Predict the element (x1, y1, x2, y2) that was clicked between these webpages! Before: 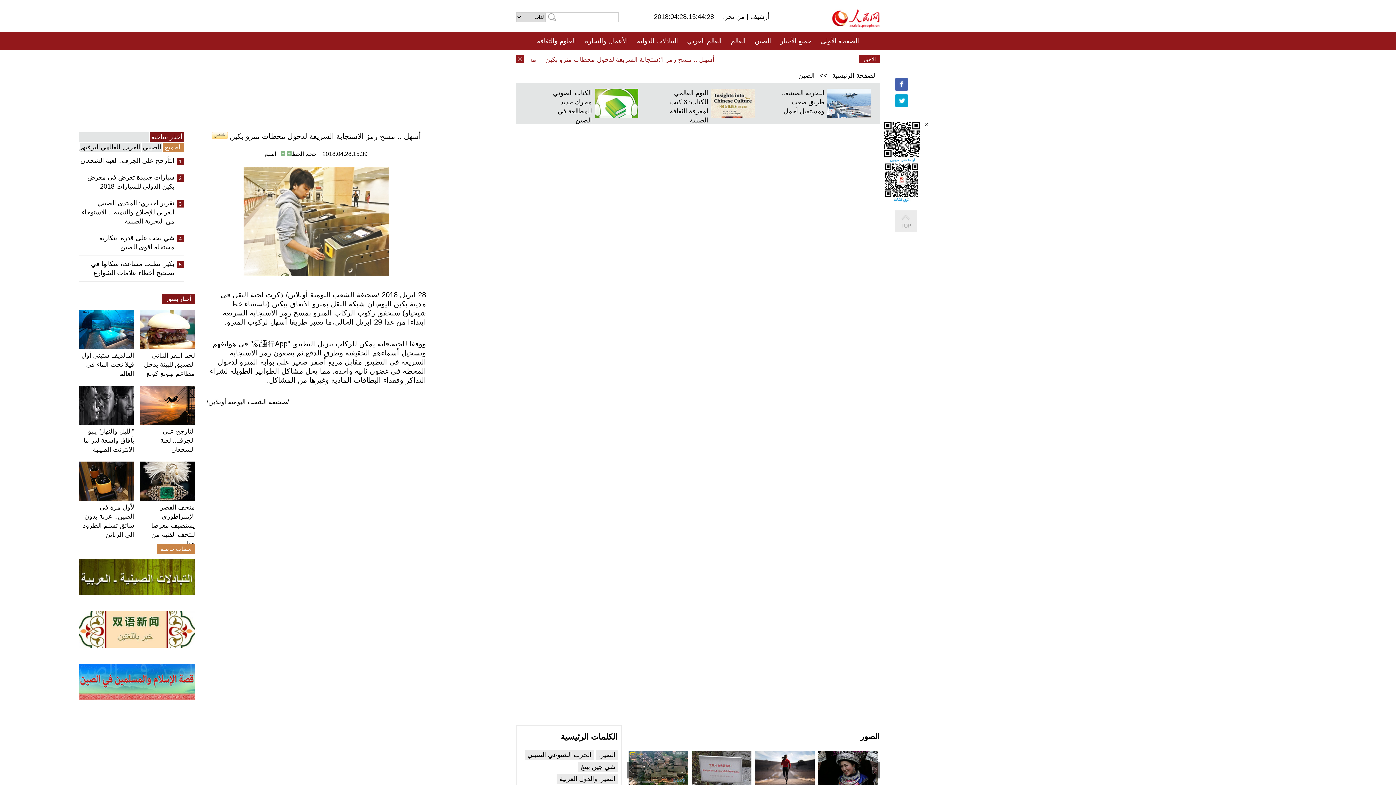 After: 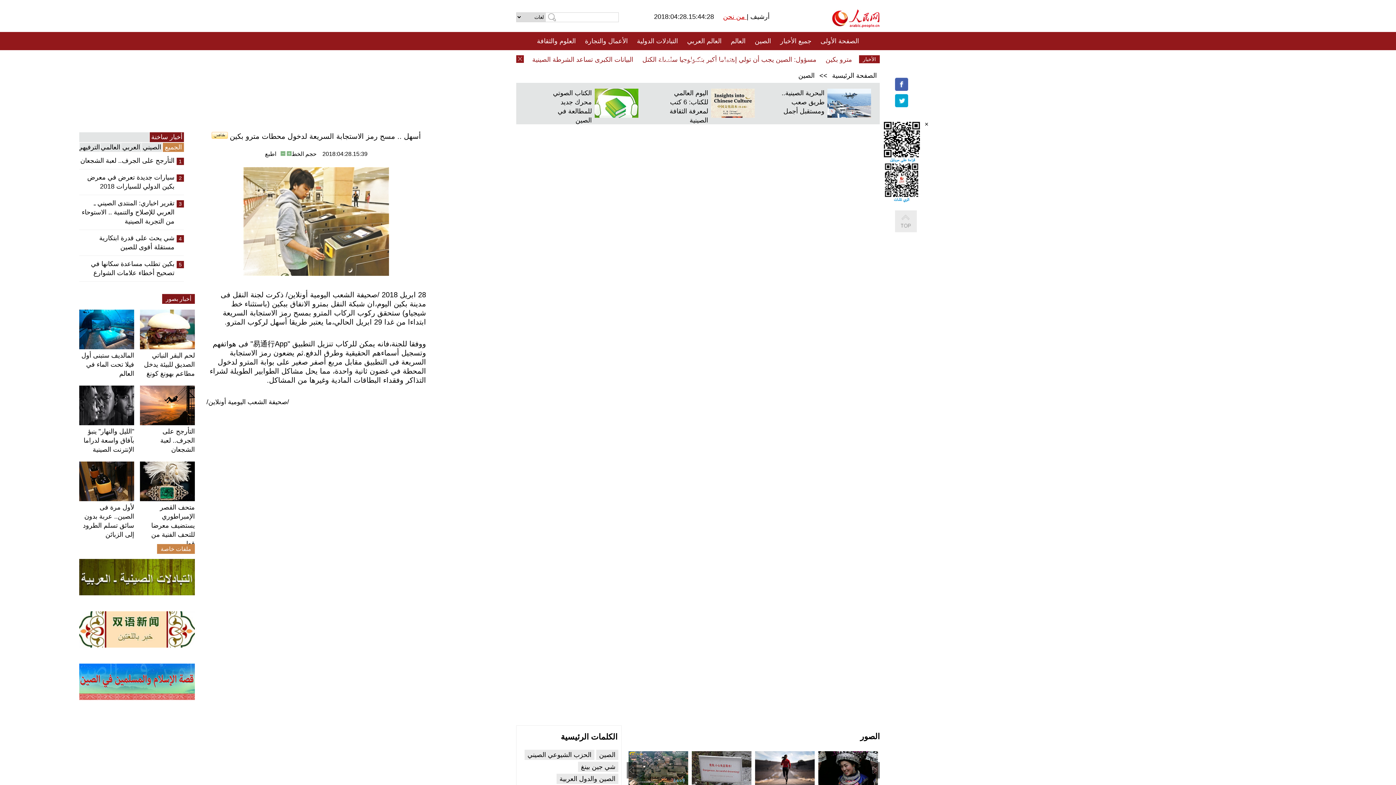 Action: bbox: (723, 13, 746, 20) label:  من نحن